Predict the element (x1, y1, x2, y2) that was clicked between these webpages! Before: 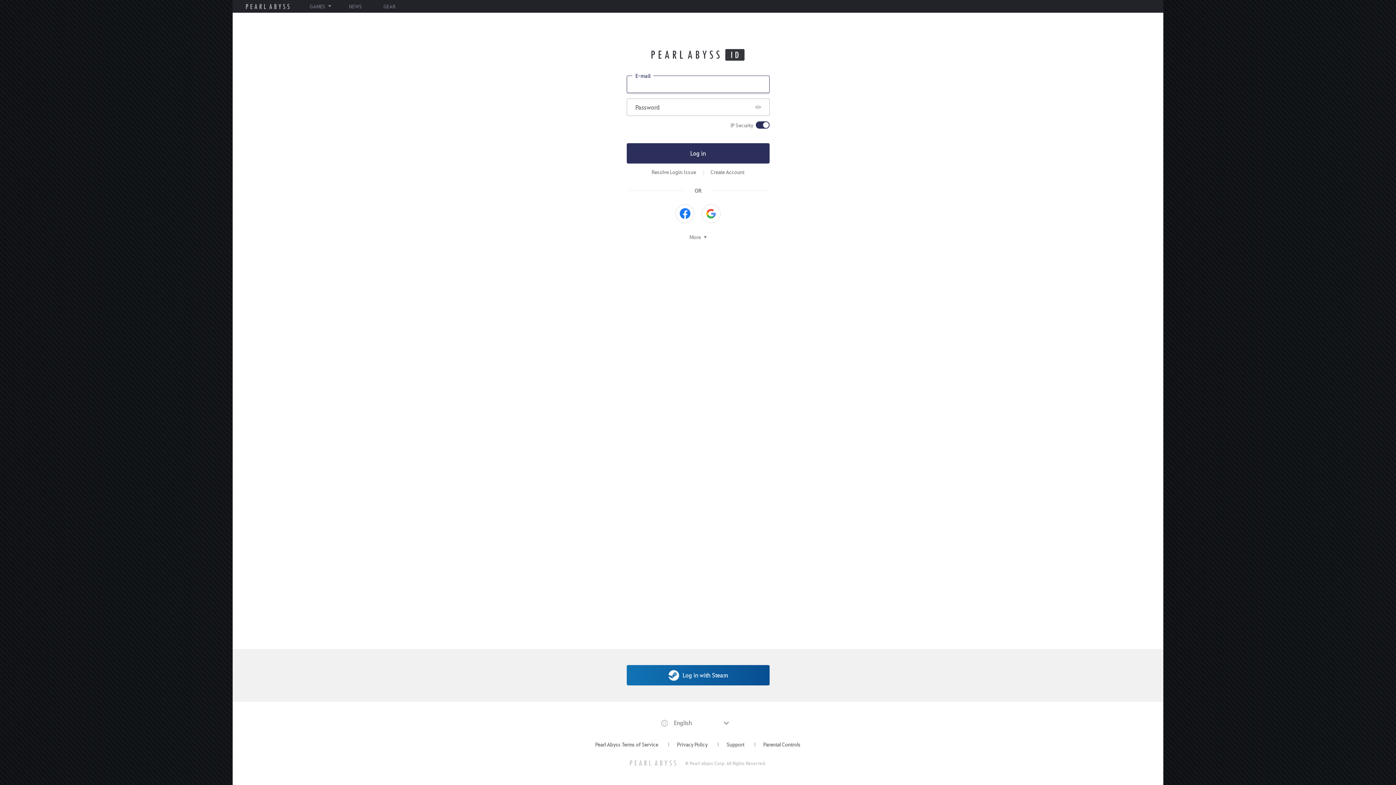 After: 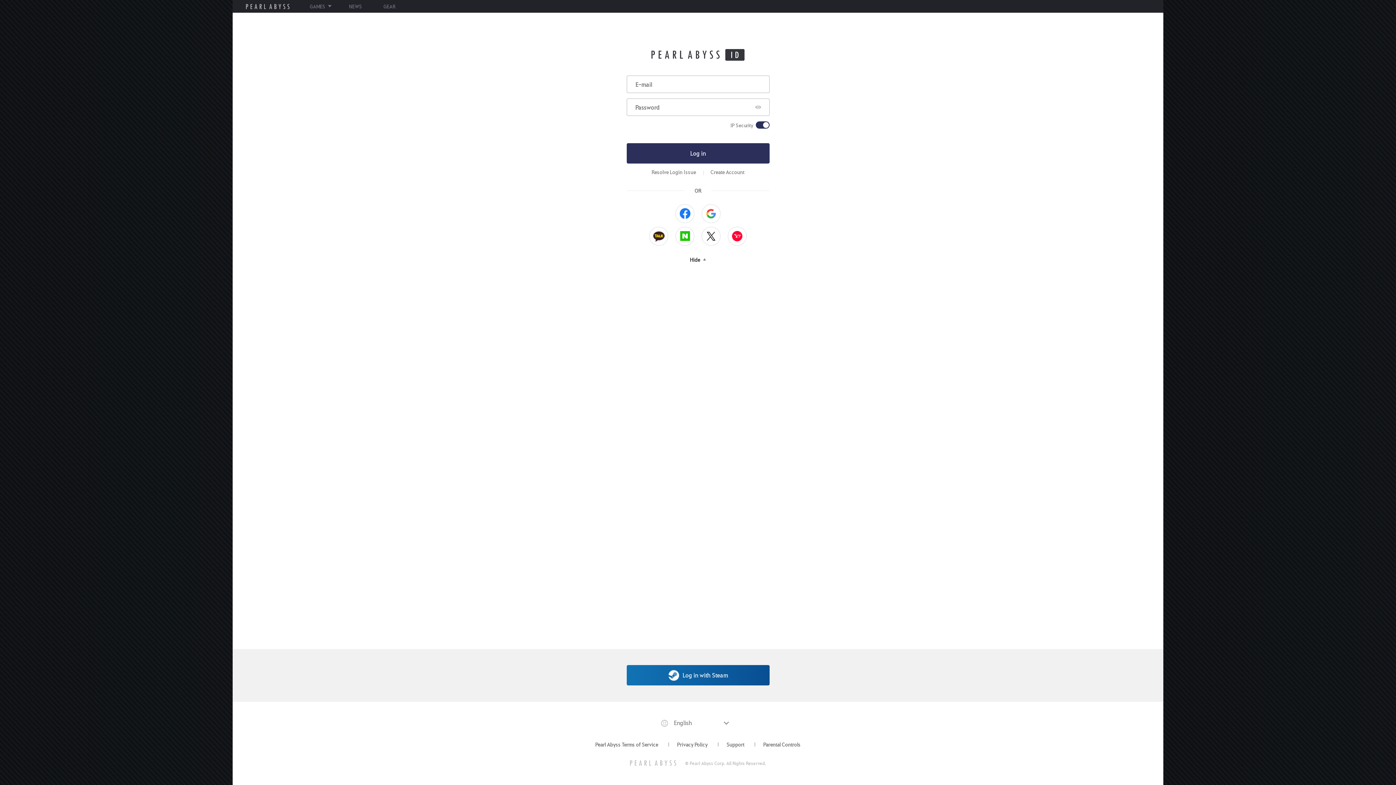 Action: label: More bbox: (684, 225, 711, 249)